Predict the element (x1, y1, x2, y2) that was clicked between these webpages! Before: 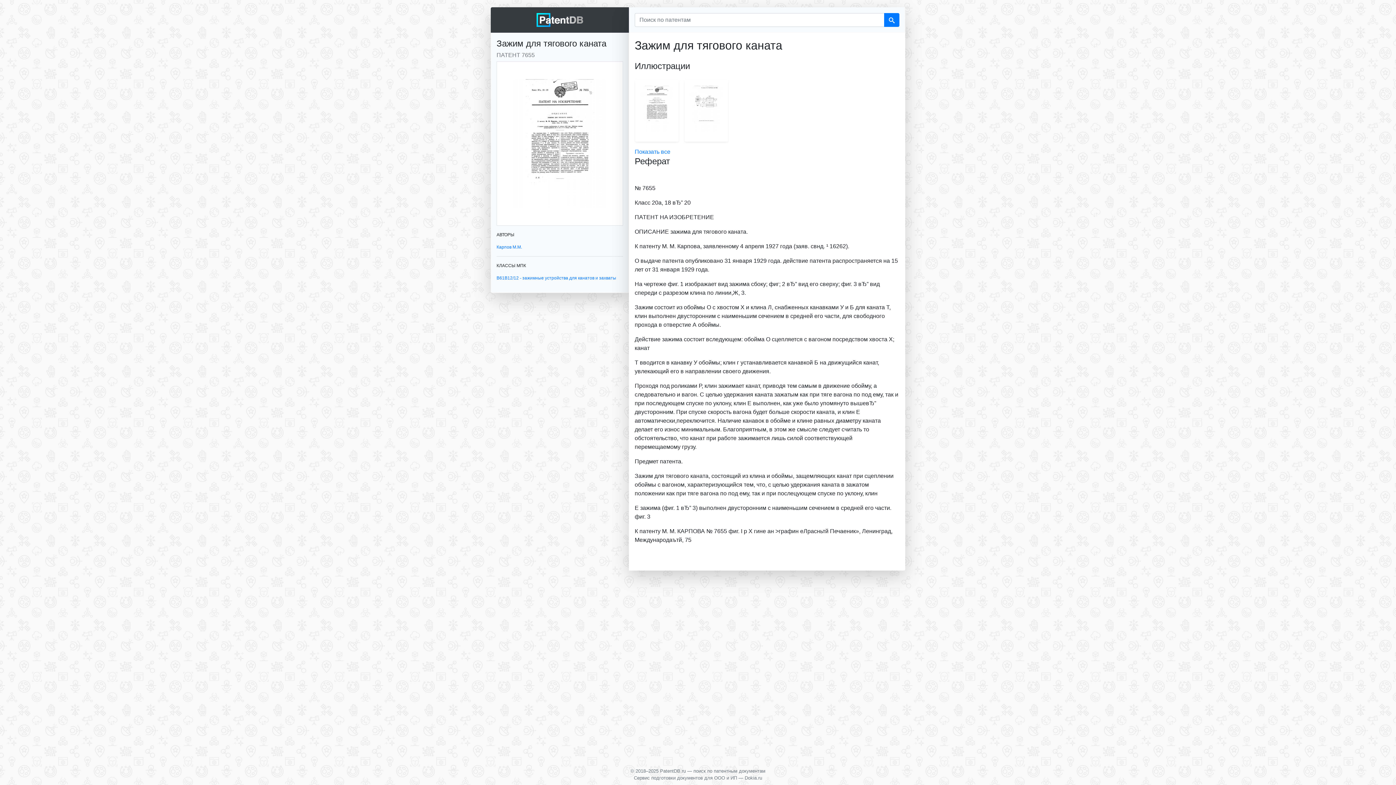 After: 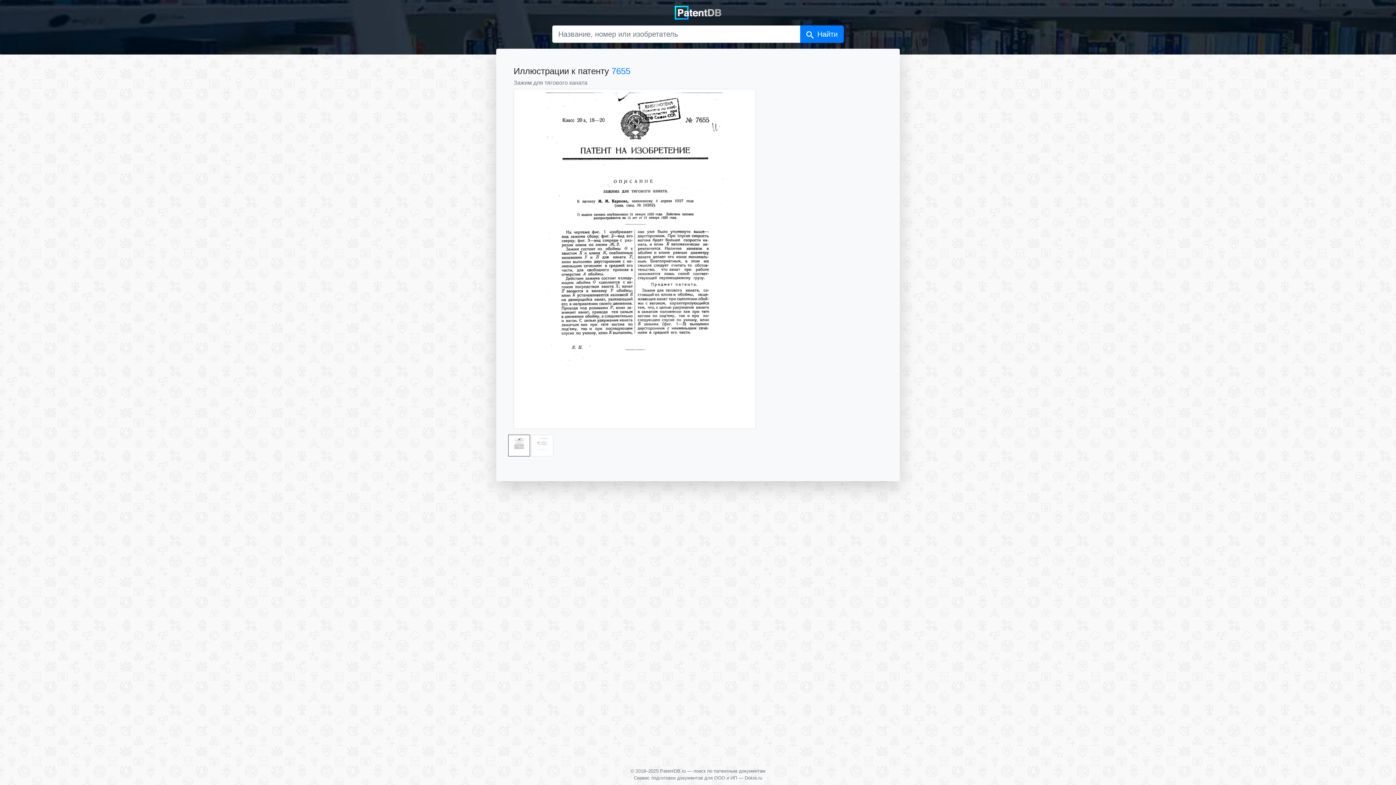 Action: bbox: (635, 80, 684, 141)